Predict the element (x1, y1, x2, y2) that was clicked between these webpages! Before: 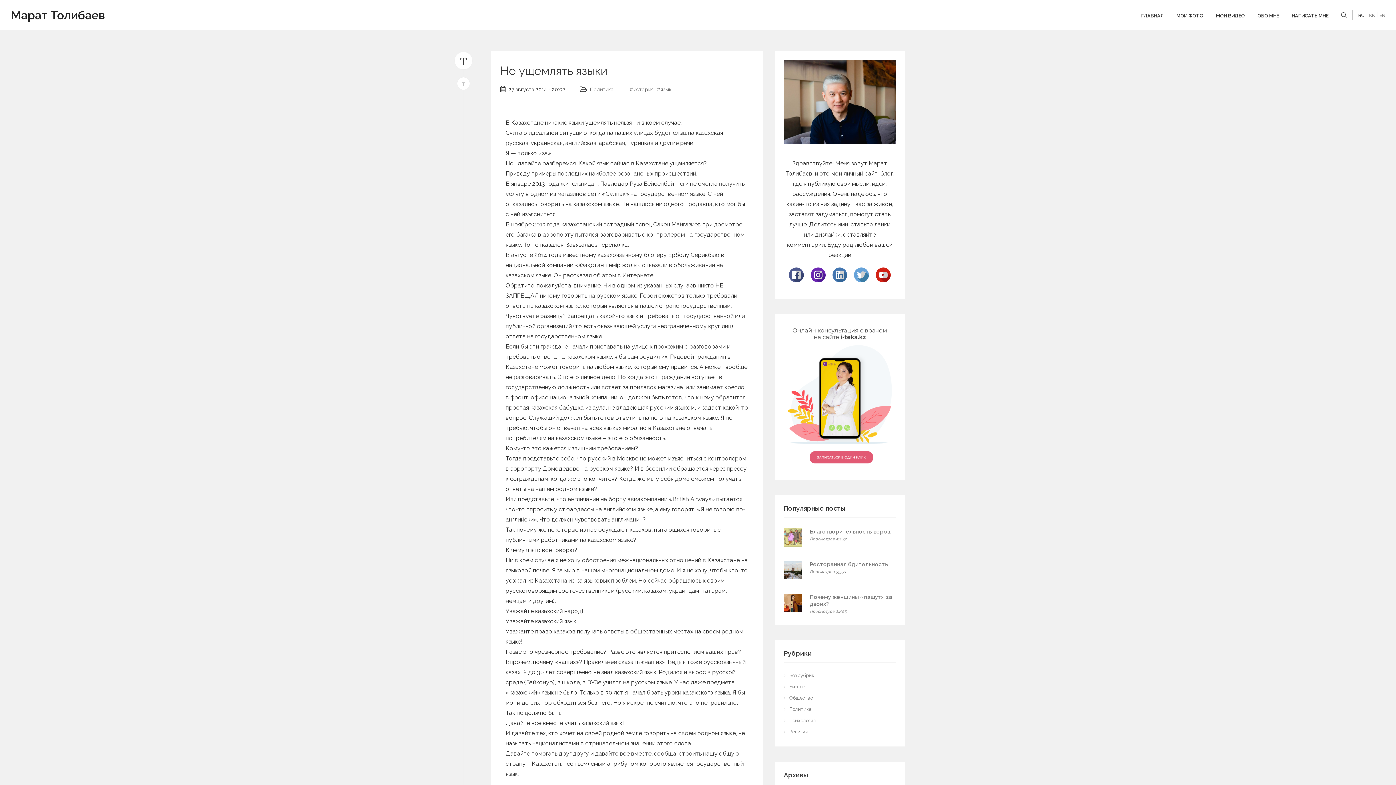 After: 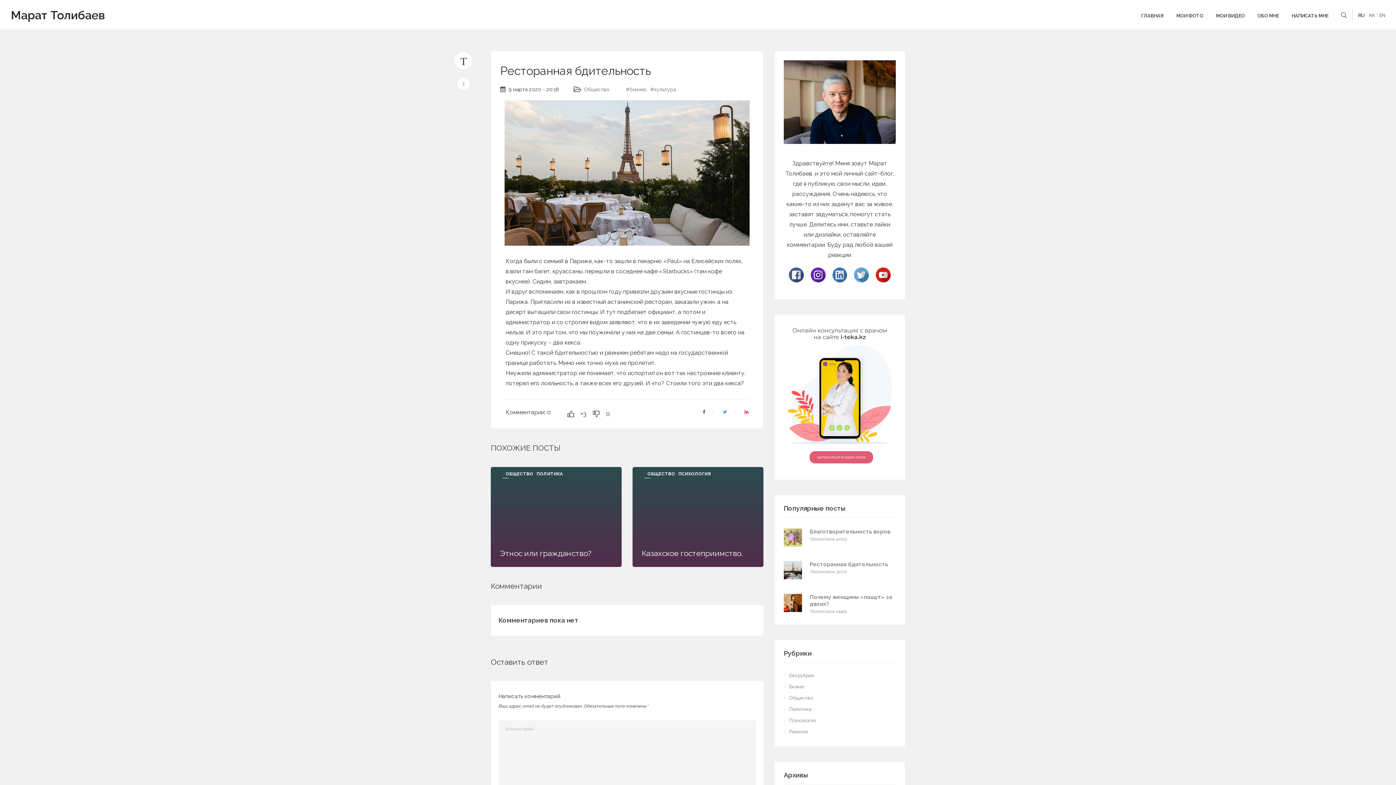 Action: label: Ресторанная бдительность bbox: (810, 561, 888, 567)